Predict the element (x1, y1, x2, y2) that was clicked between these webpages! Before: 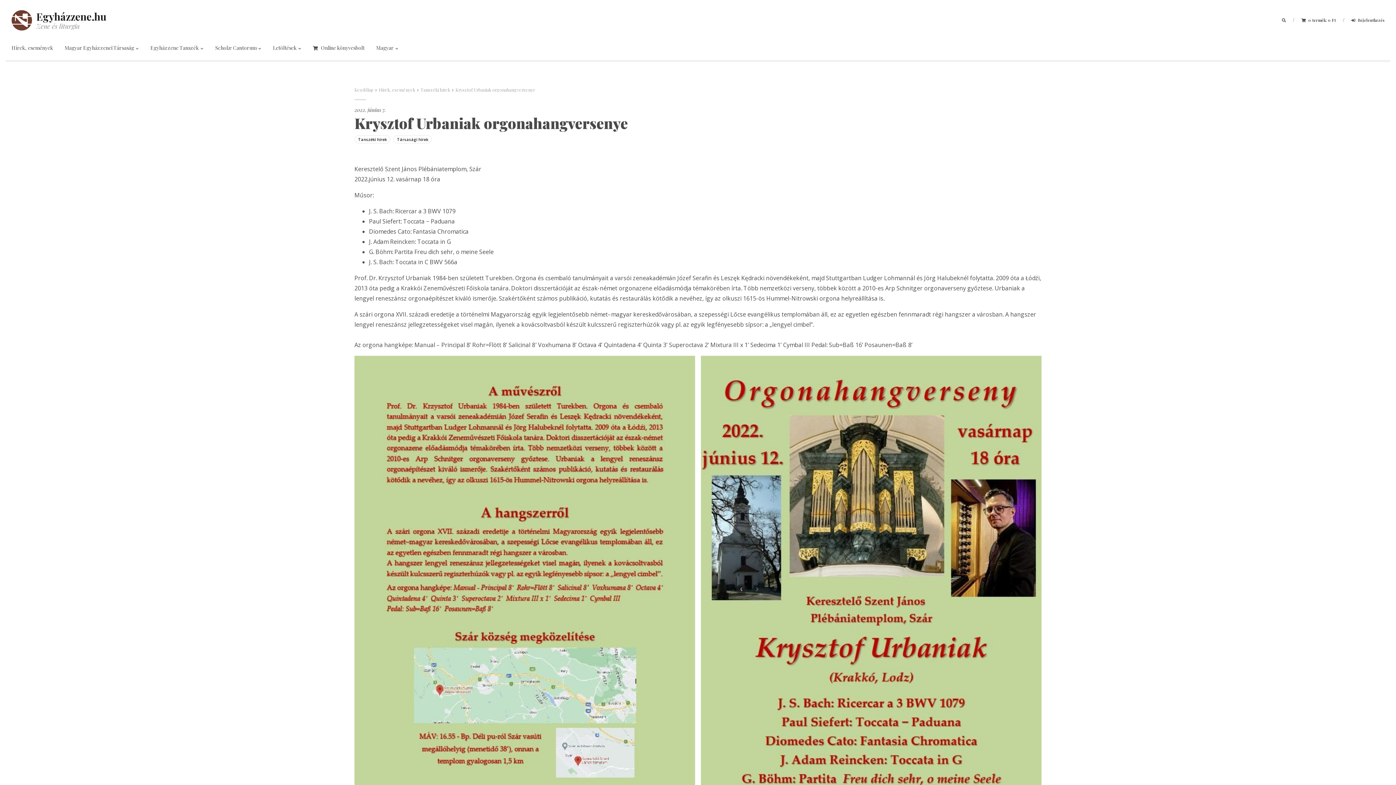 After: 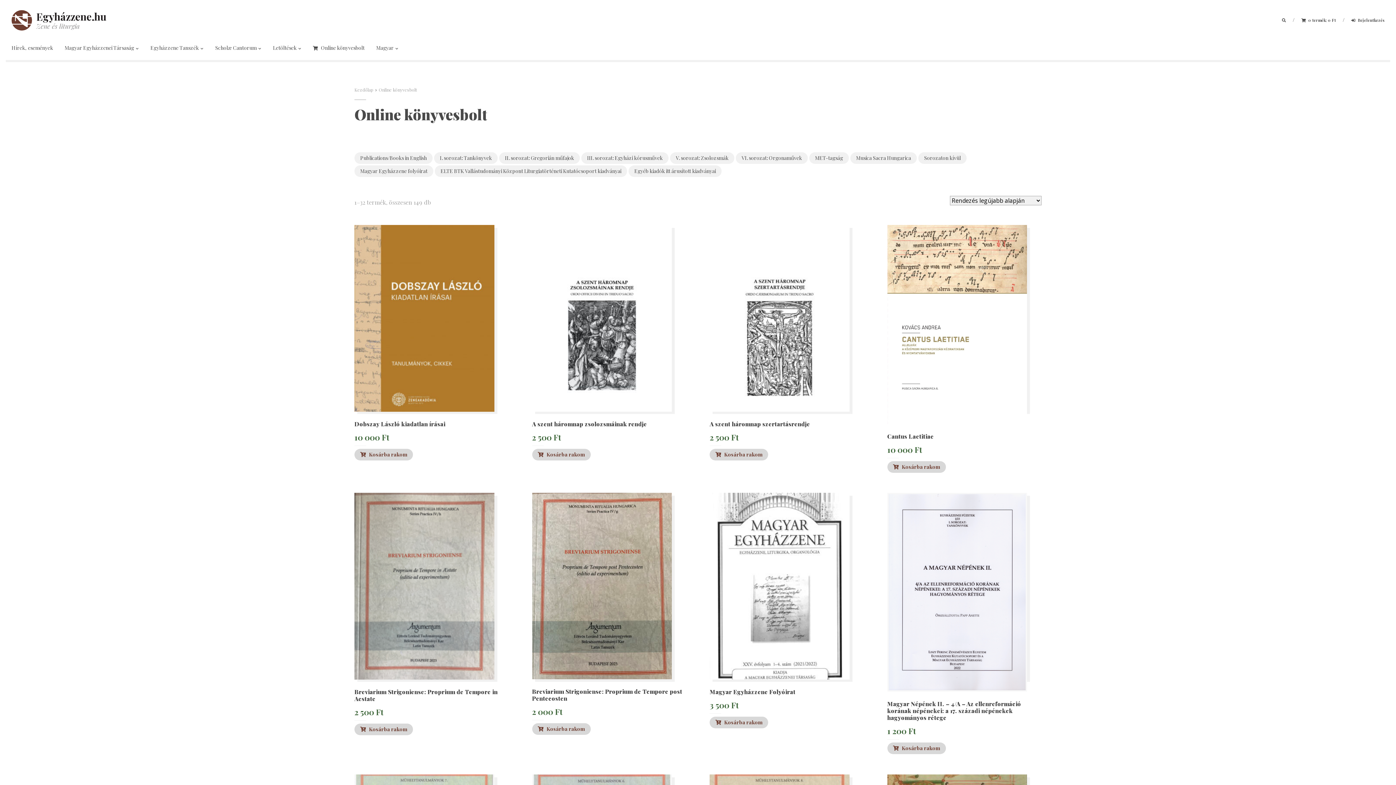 Action: label: Online könyvesbolt bbox: (307, 42, 370, 54)